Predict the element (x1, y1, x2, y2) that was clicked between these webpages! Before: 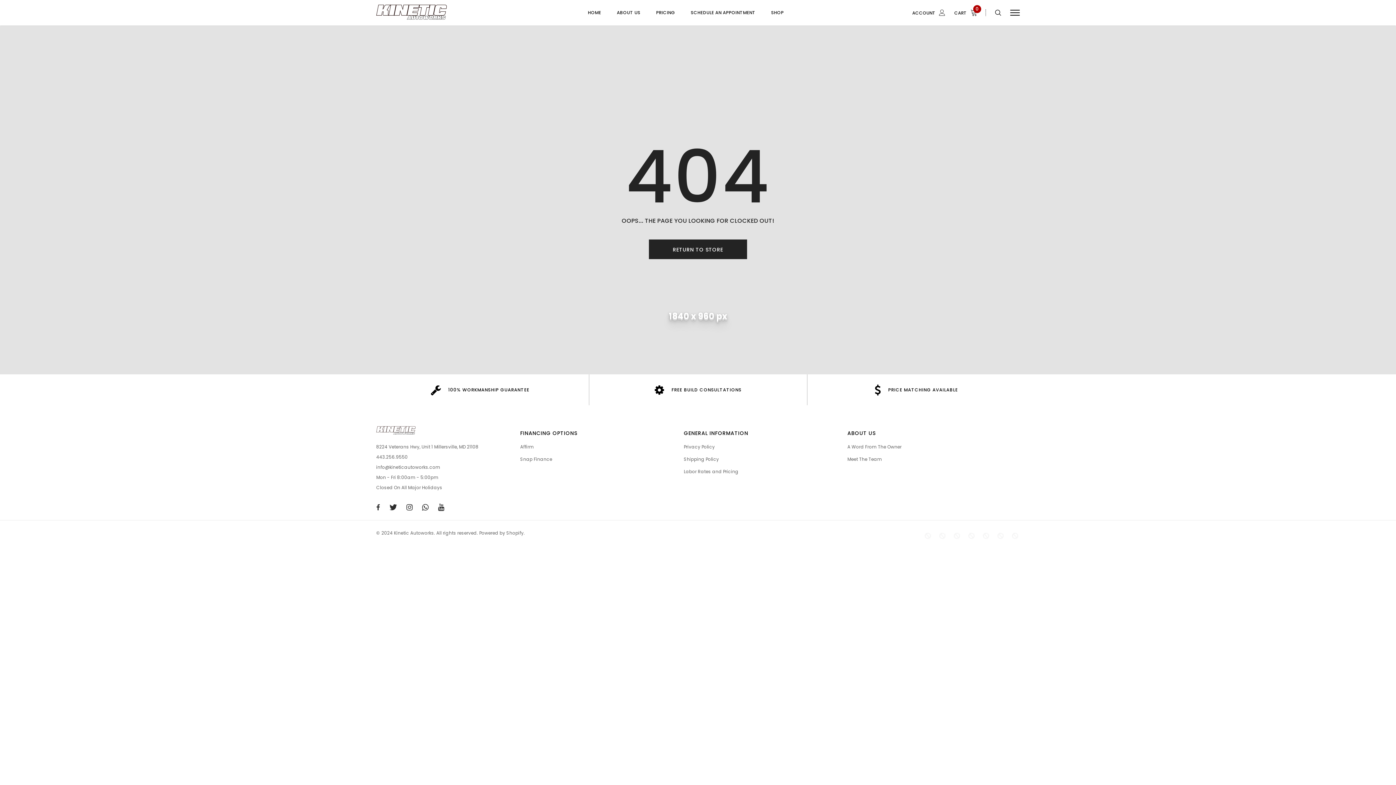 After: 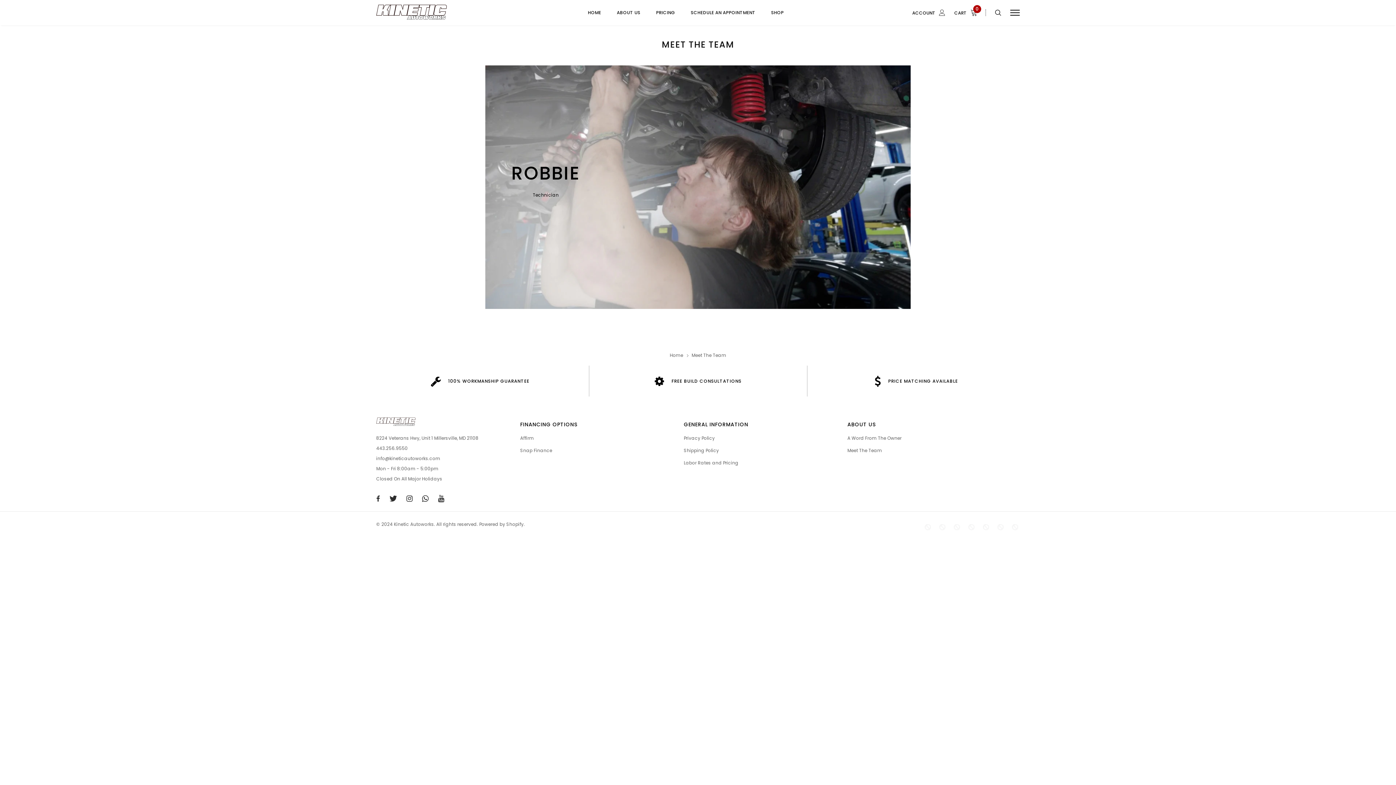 Action: bbox: (847, 456, 882, 462) label: Meet The Team